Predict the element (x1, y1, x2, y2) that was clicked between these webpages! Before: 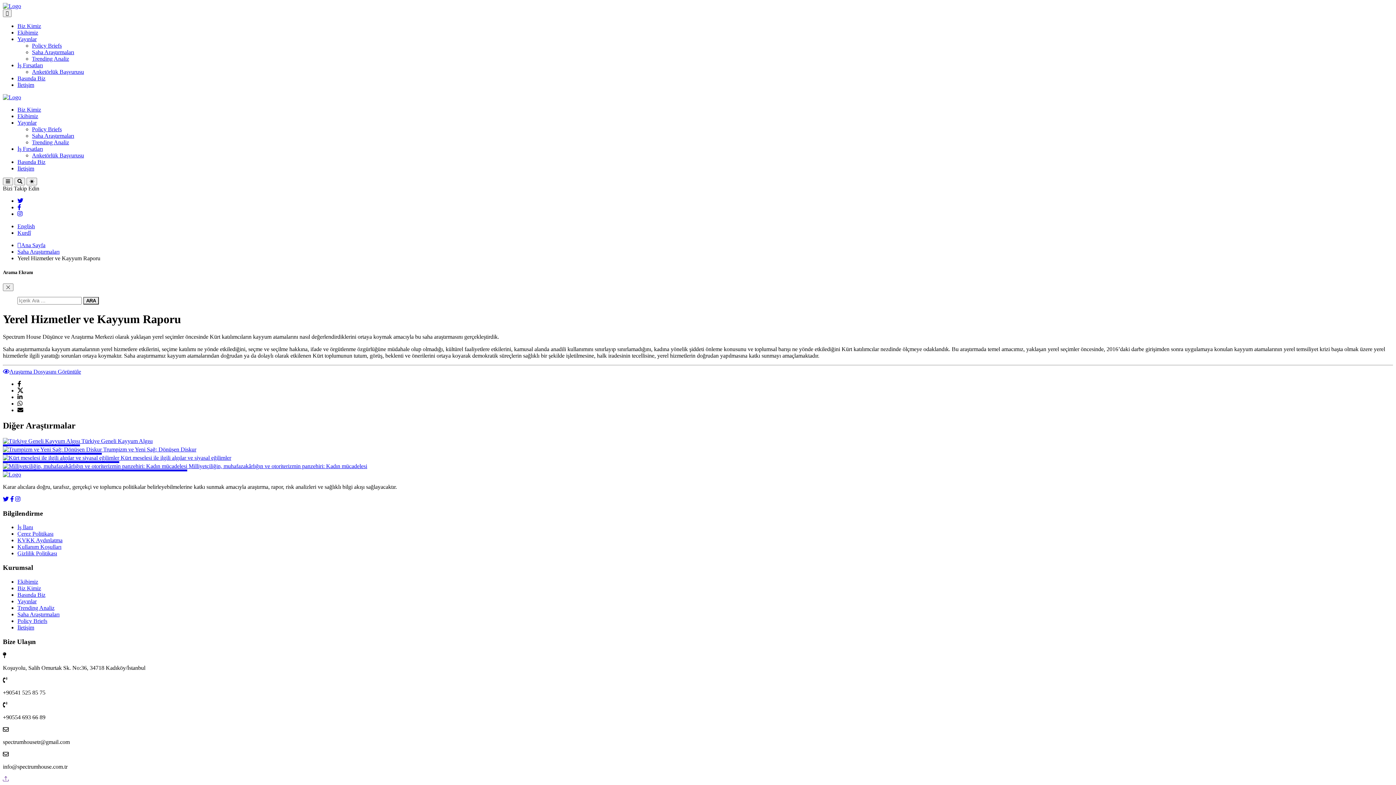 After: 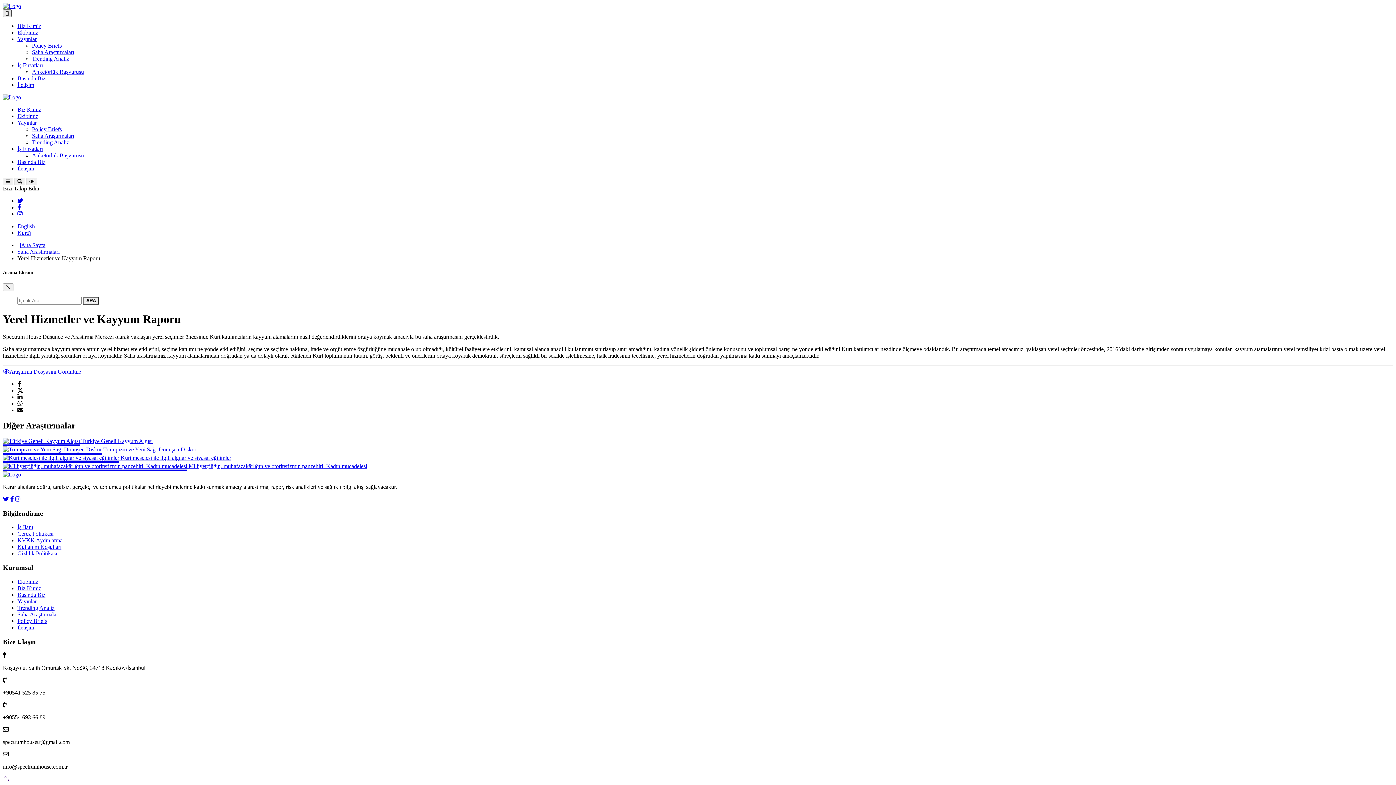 Action: bbox: (2, 9, 11, 17)